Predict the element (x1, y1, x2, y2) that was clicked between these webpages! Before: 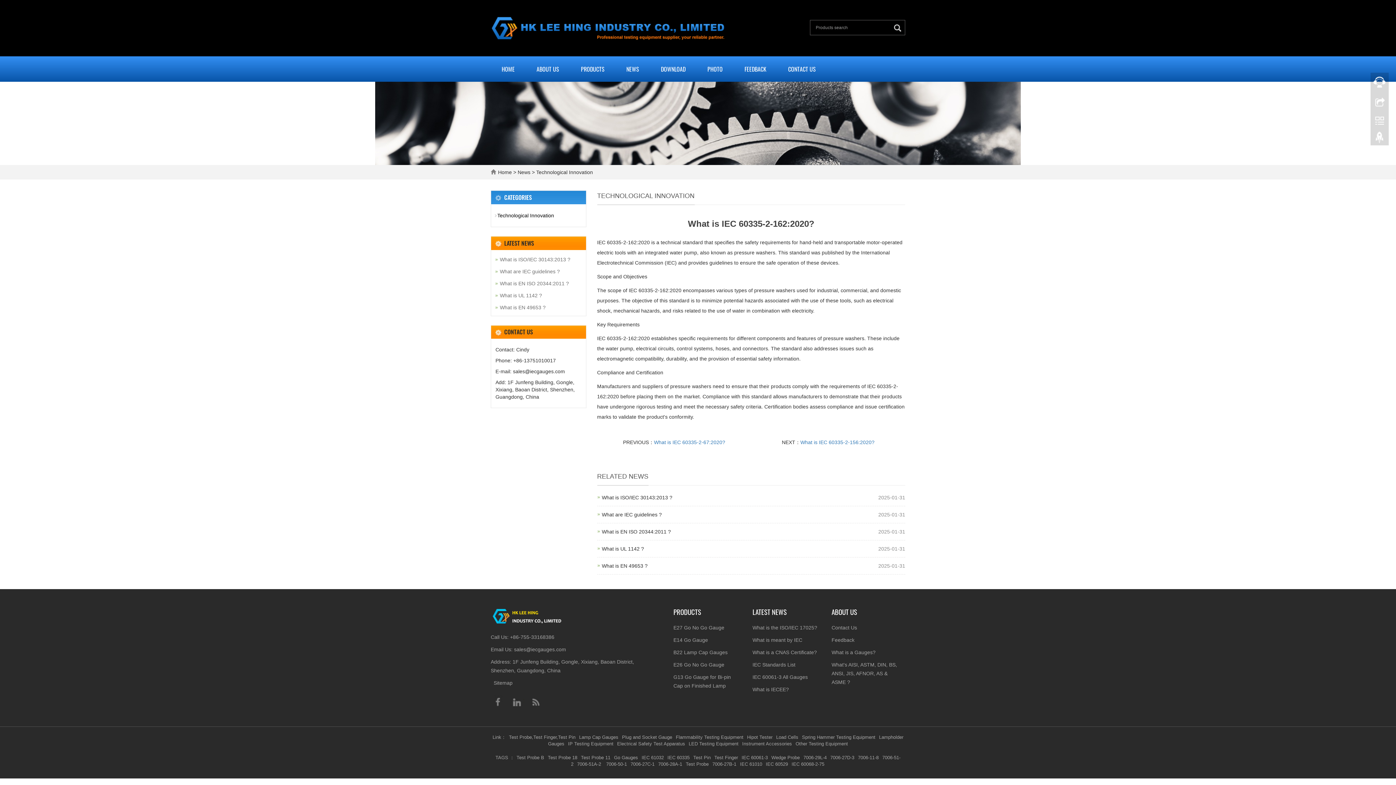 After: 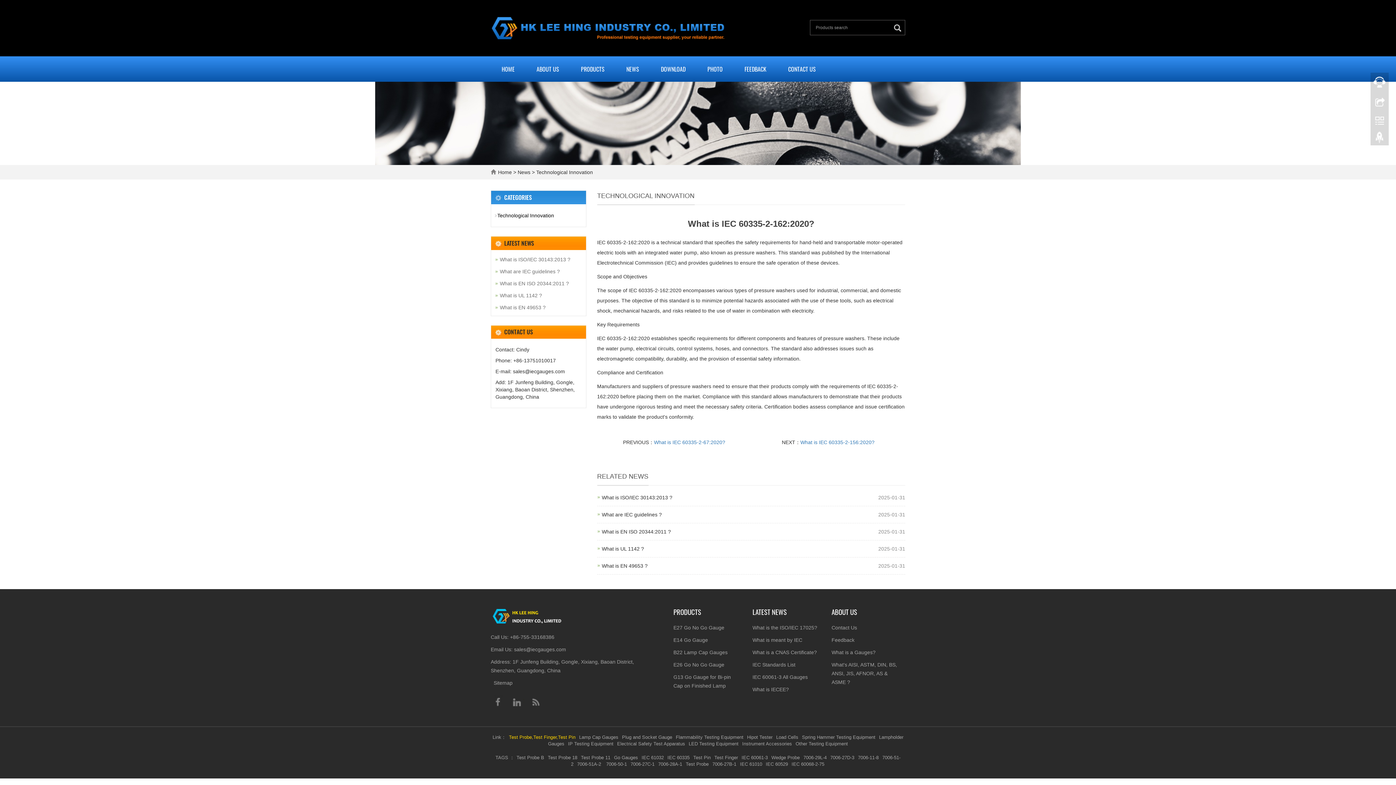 Action: label: Test Probe,Test Finger,Test Pin bbox: (505, 735, 575, 740)